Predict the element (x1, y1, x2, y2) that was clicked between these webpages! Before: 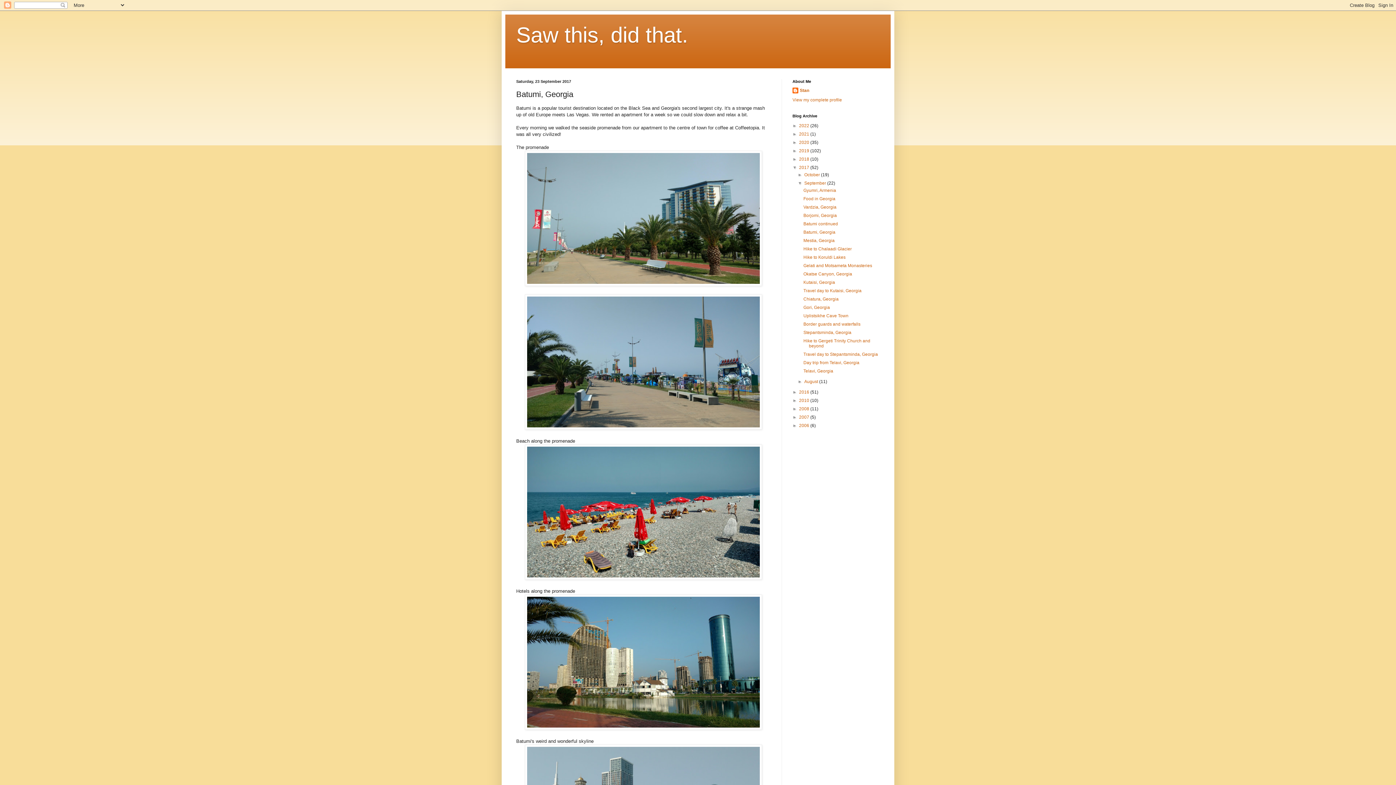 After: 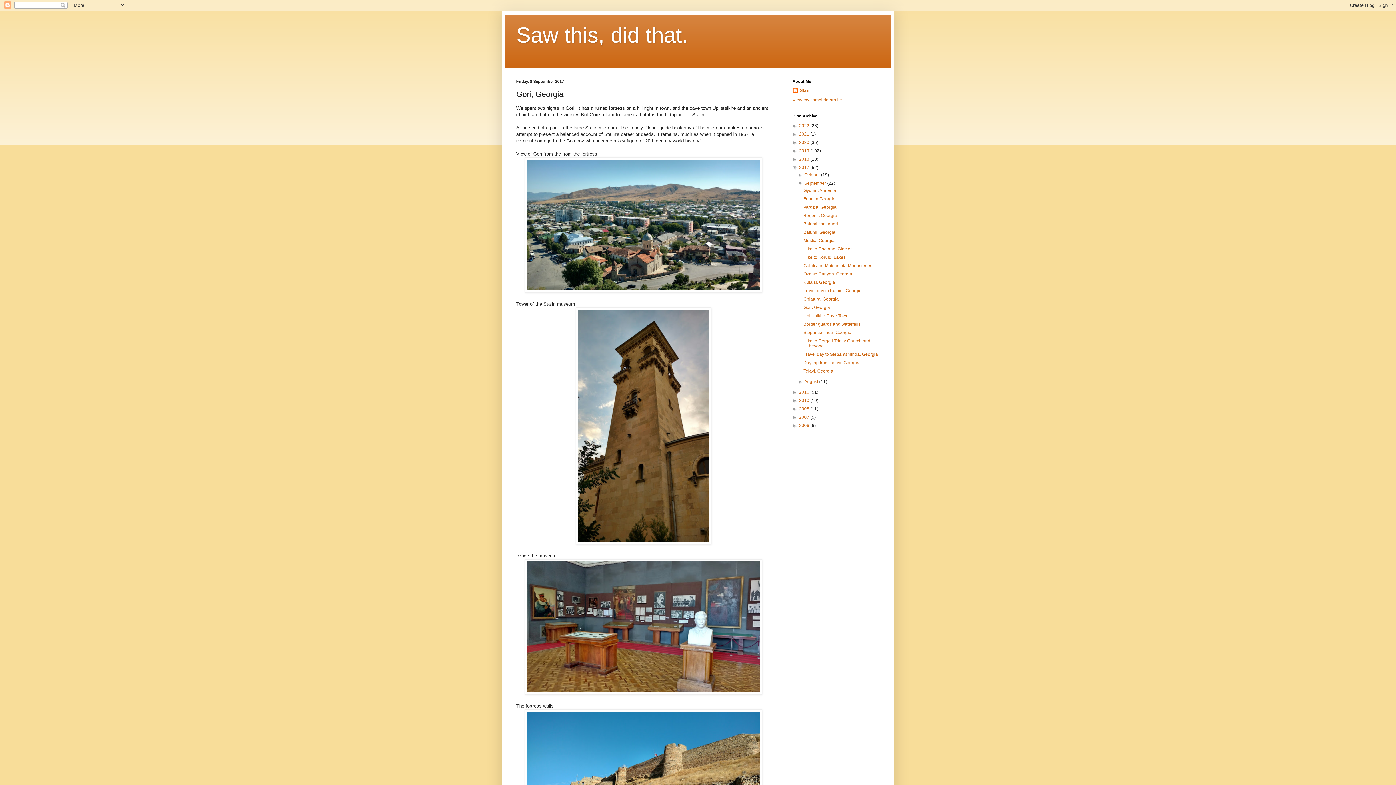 Action: label: Gori, Georgia bbox: (803, 305, 830, 310)